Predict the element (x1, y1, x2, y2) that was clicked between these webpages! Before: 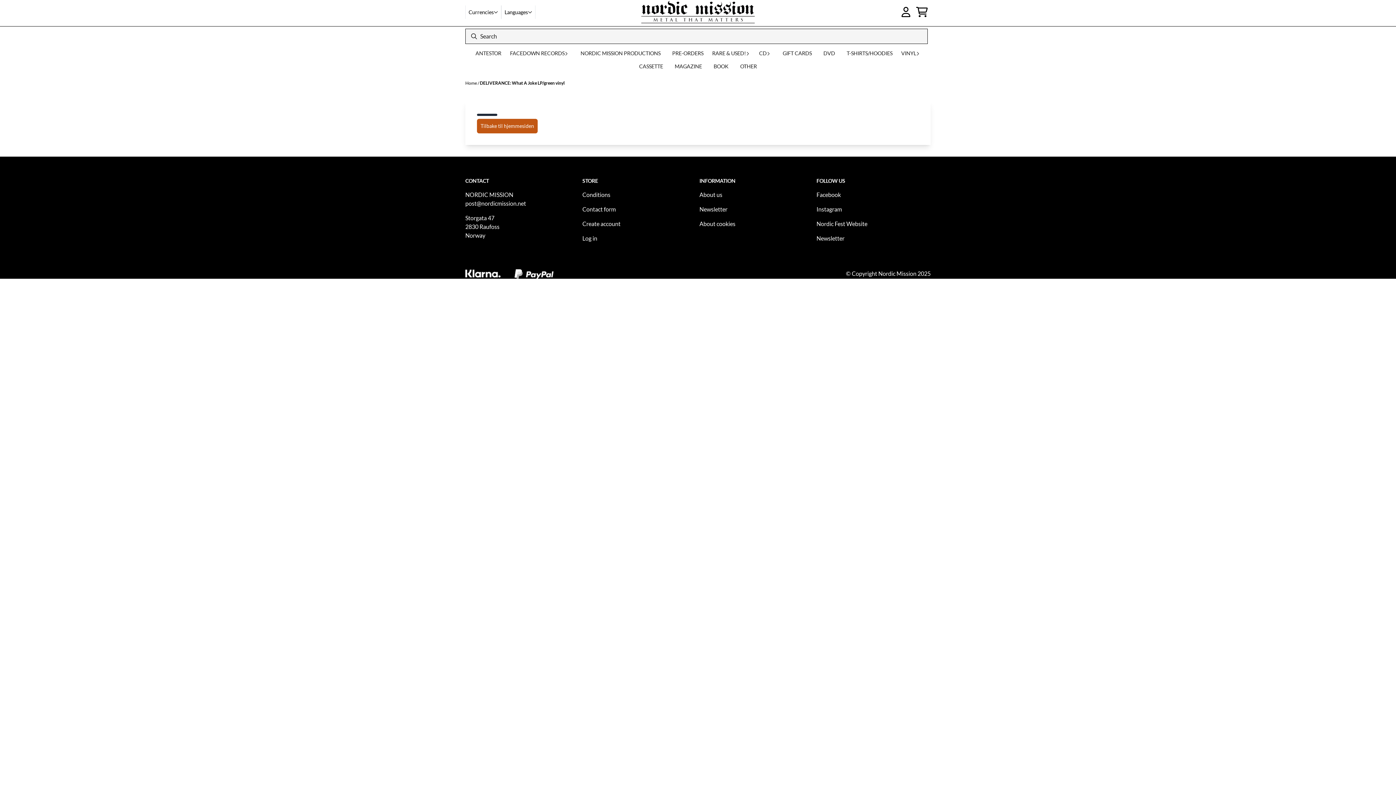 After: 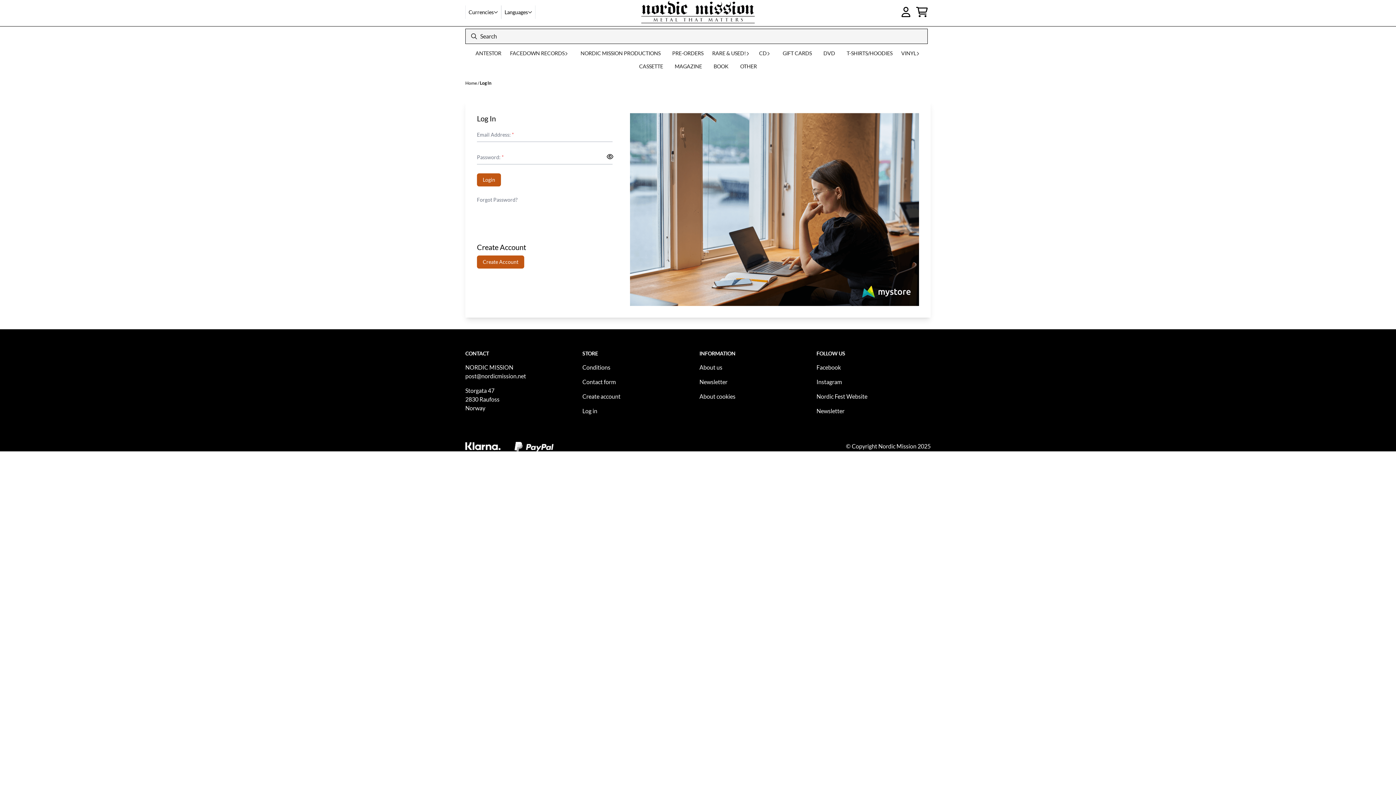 Action: bbox: (898, 4, 913, 20)